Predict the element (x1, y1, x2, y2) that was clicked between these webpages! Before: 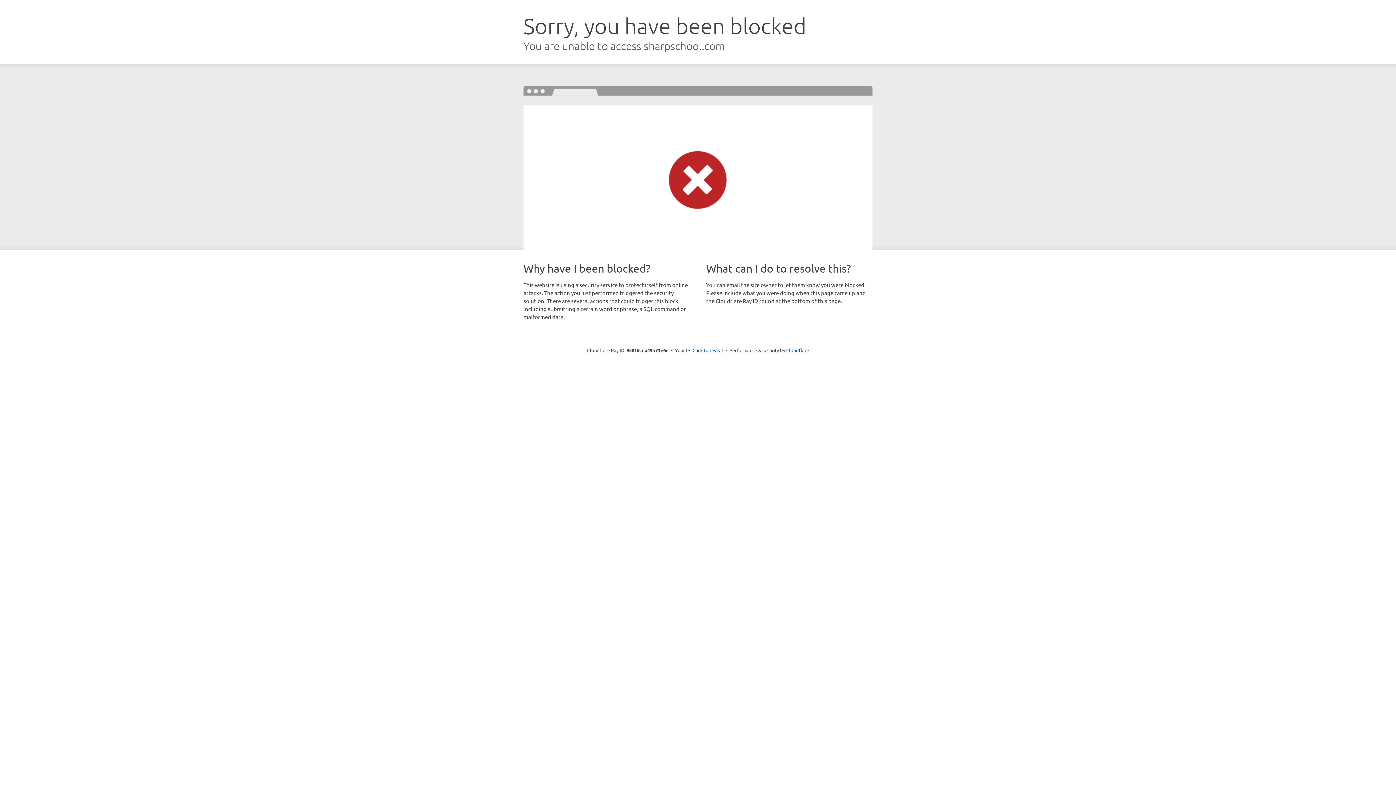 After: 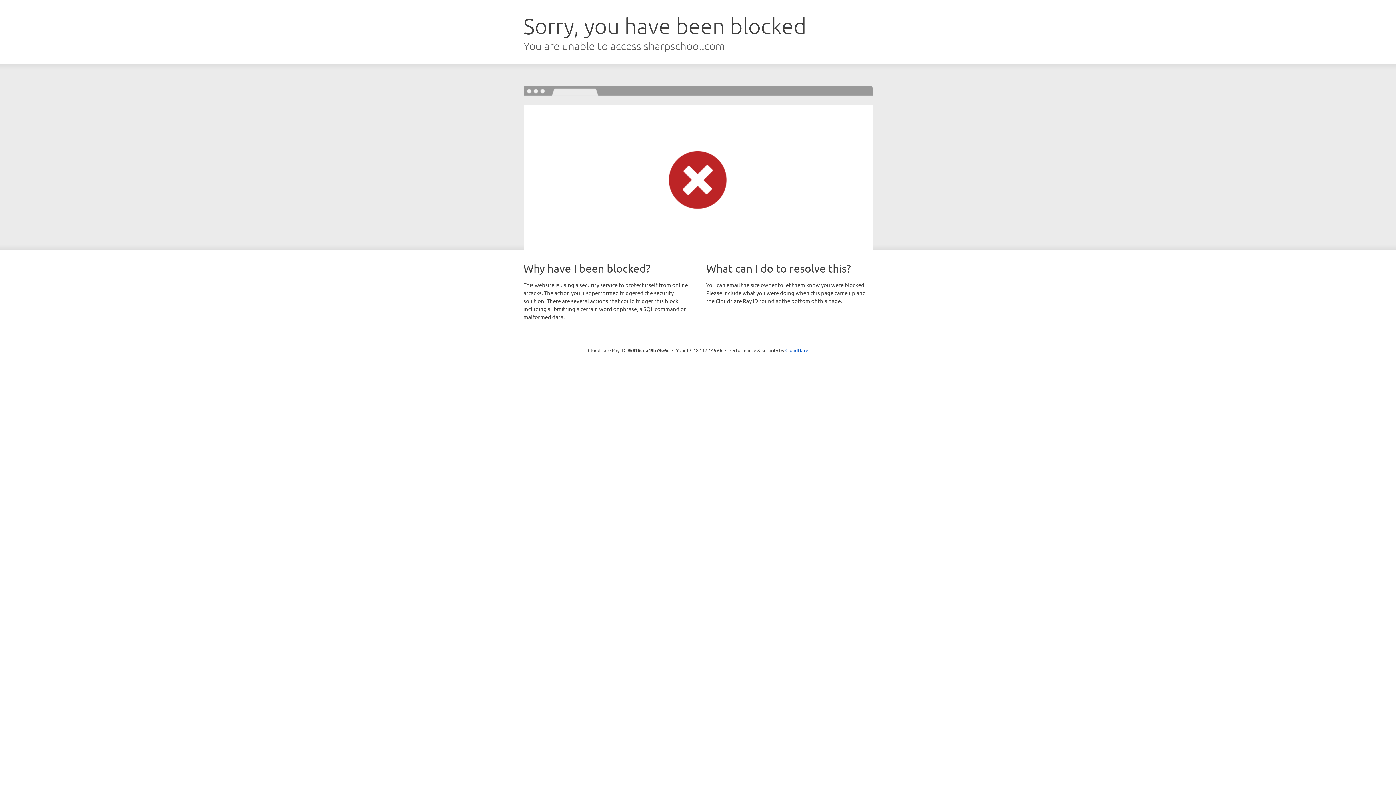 Action: label: Click to reveal bbox: (692, 346, 723, 353)